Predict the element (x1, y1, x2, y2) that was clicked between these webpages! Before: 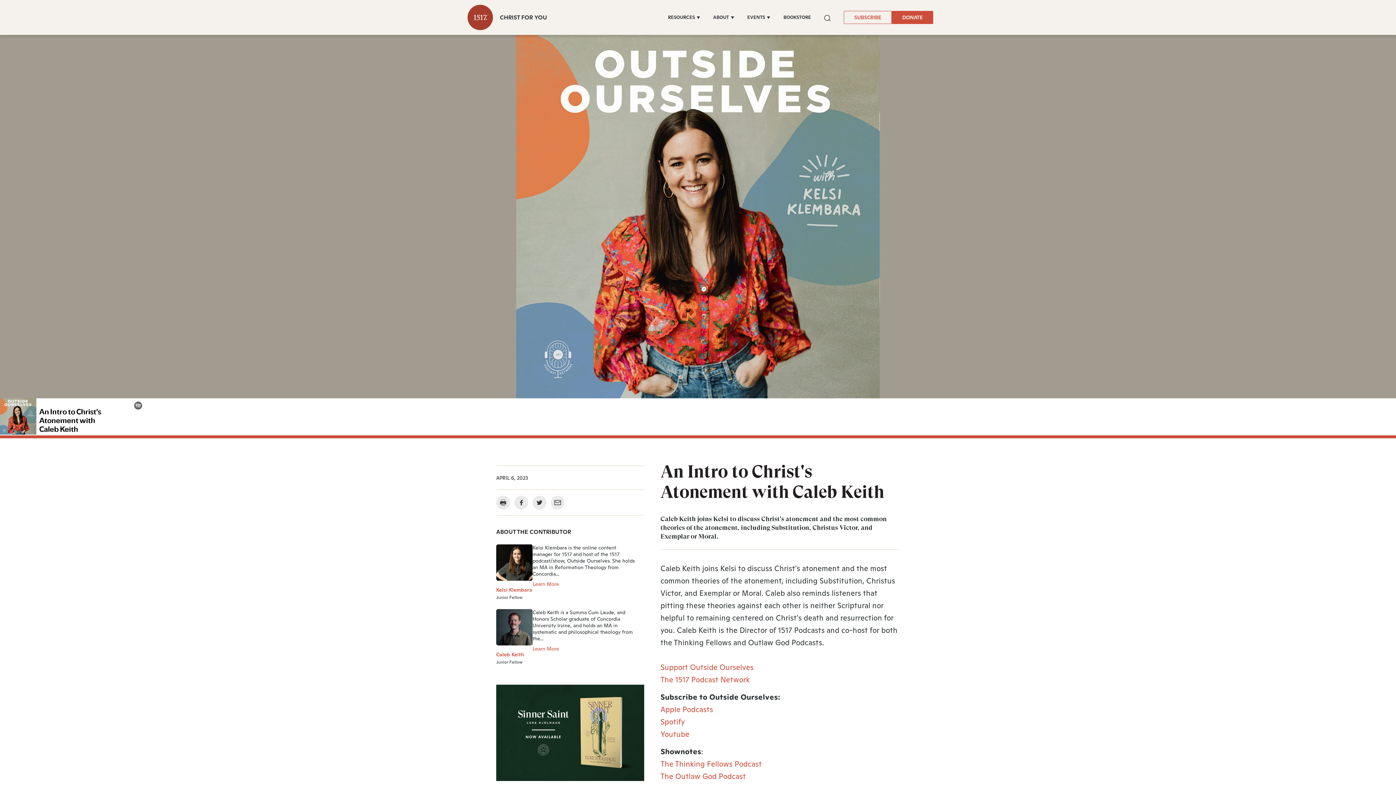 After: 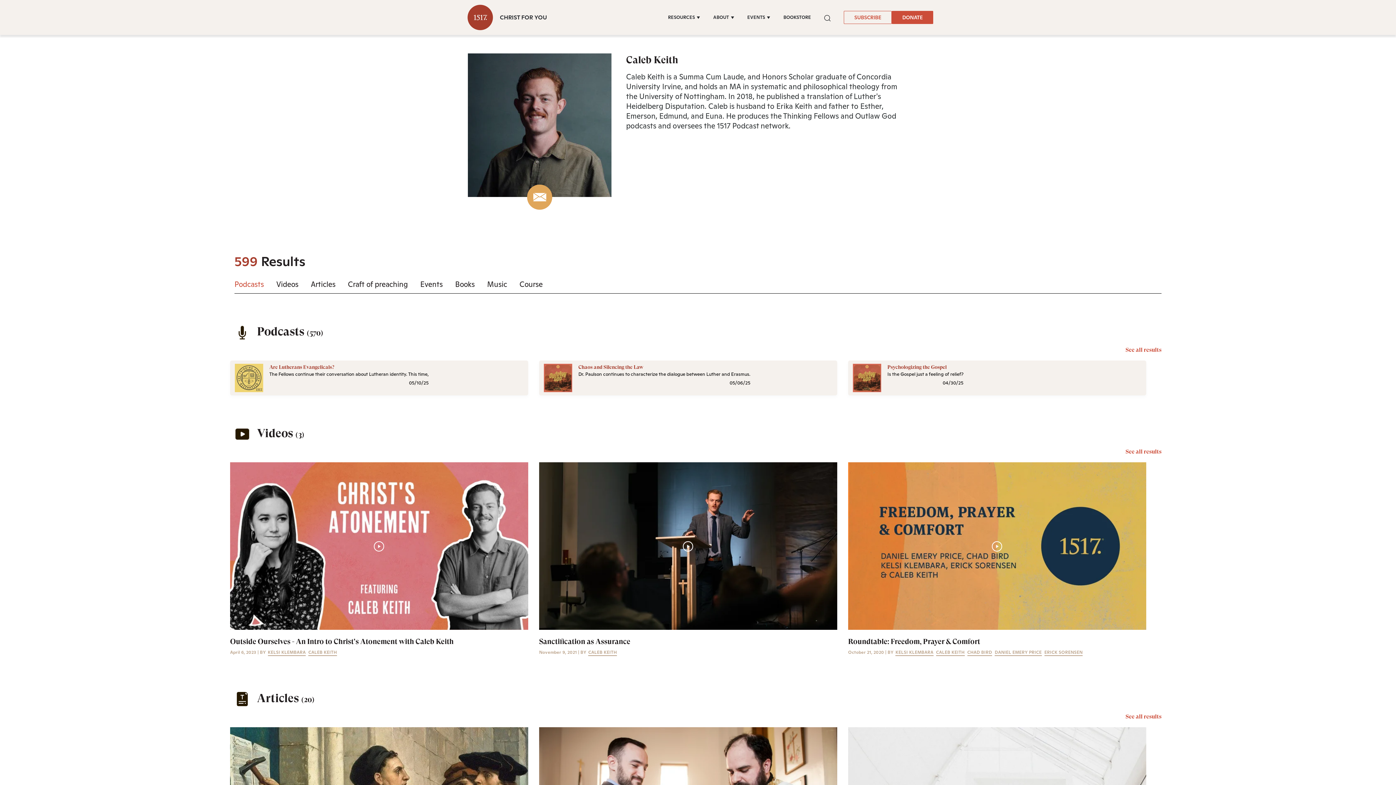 Action: label: Learn More bbox: (532, 645, 559, 652)